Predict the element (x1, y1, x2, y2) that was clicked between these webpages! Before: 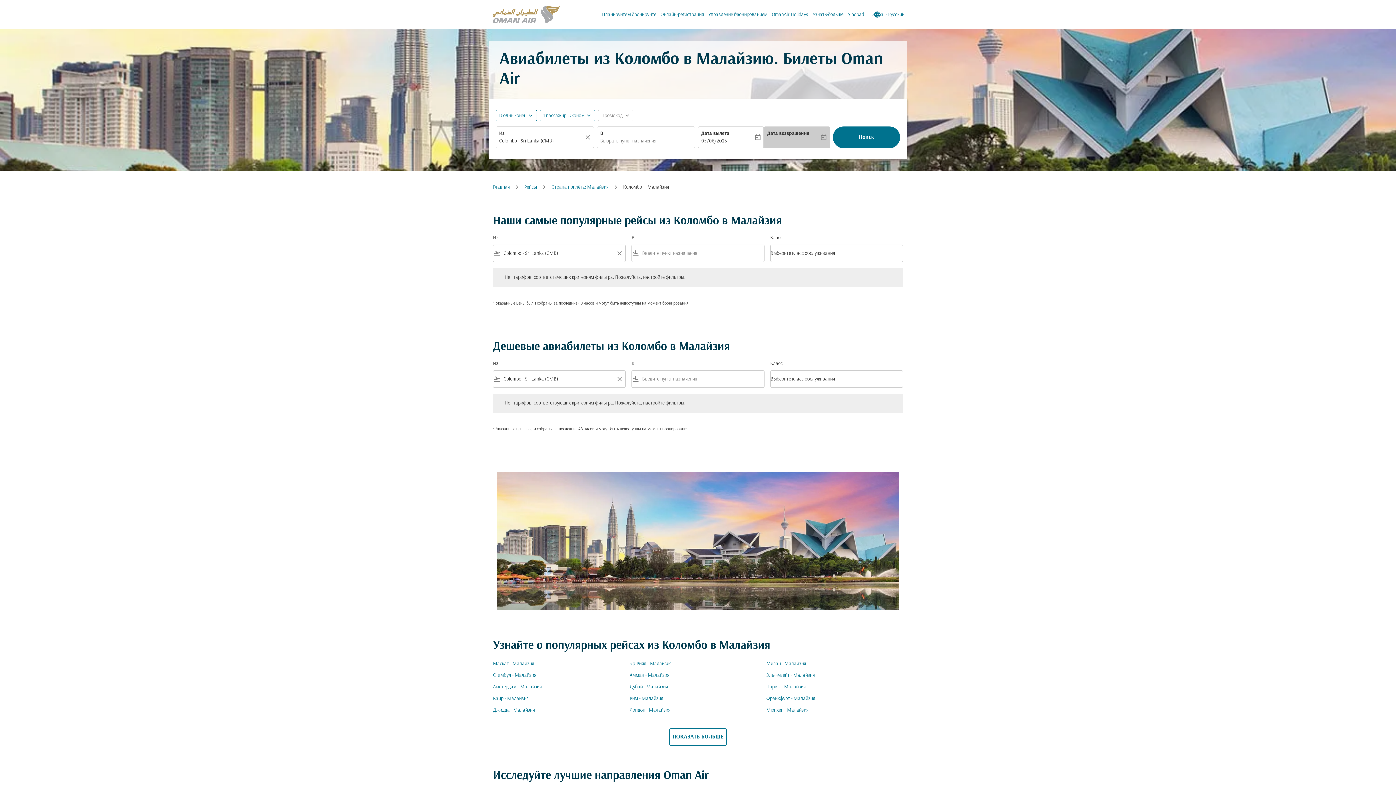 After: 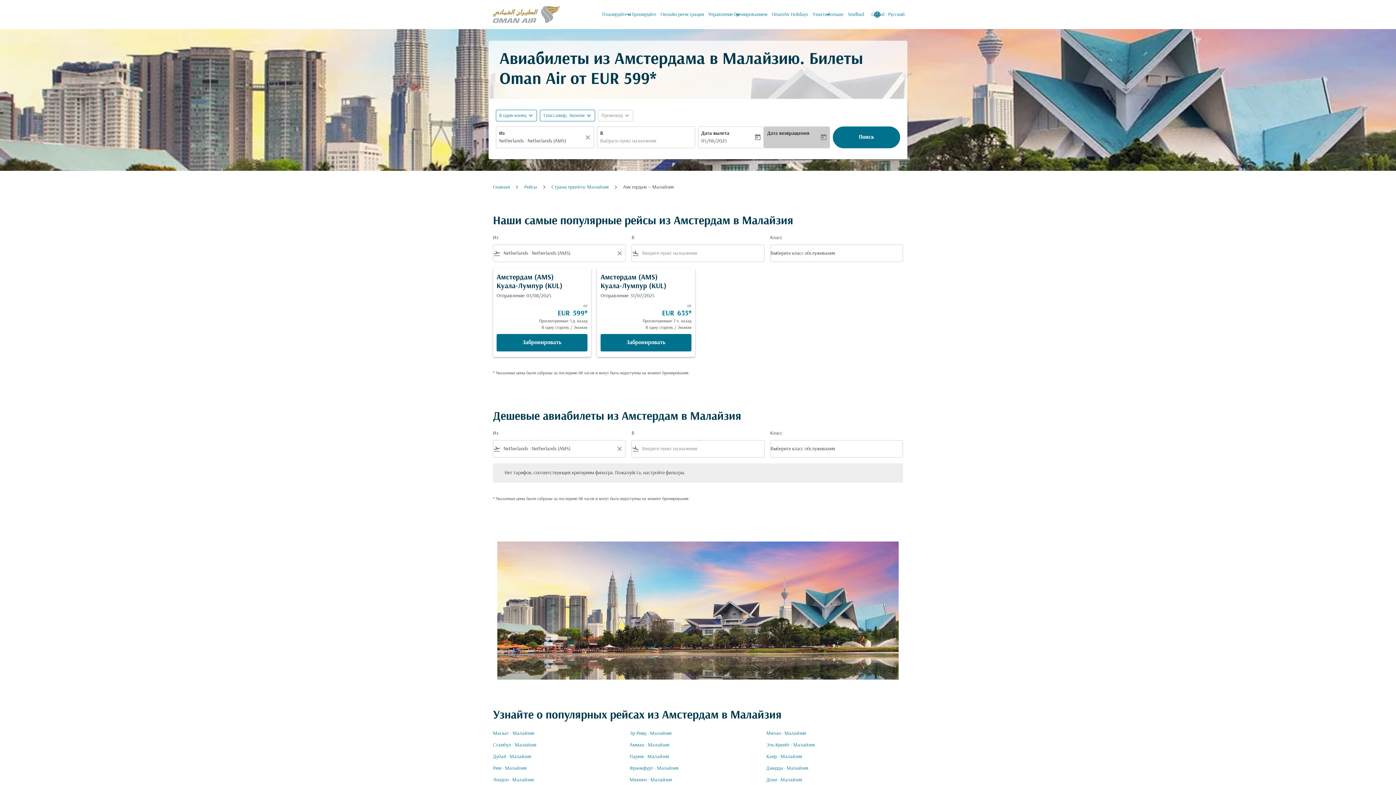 Action: bbox: (493, 683, 629, 691) label: Из амстердам в малайзия